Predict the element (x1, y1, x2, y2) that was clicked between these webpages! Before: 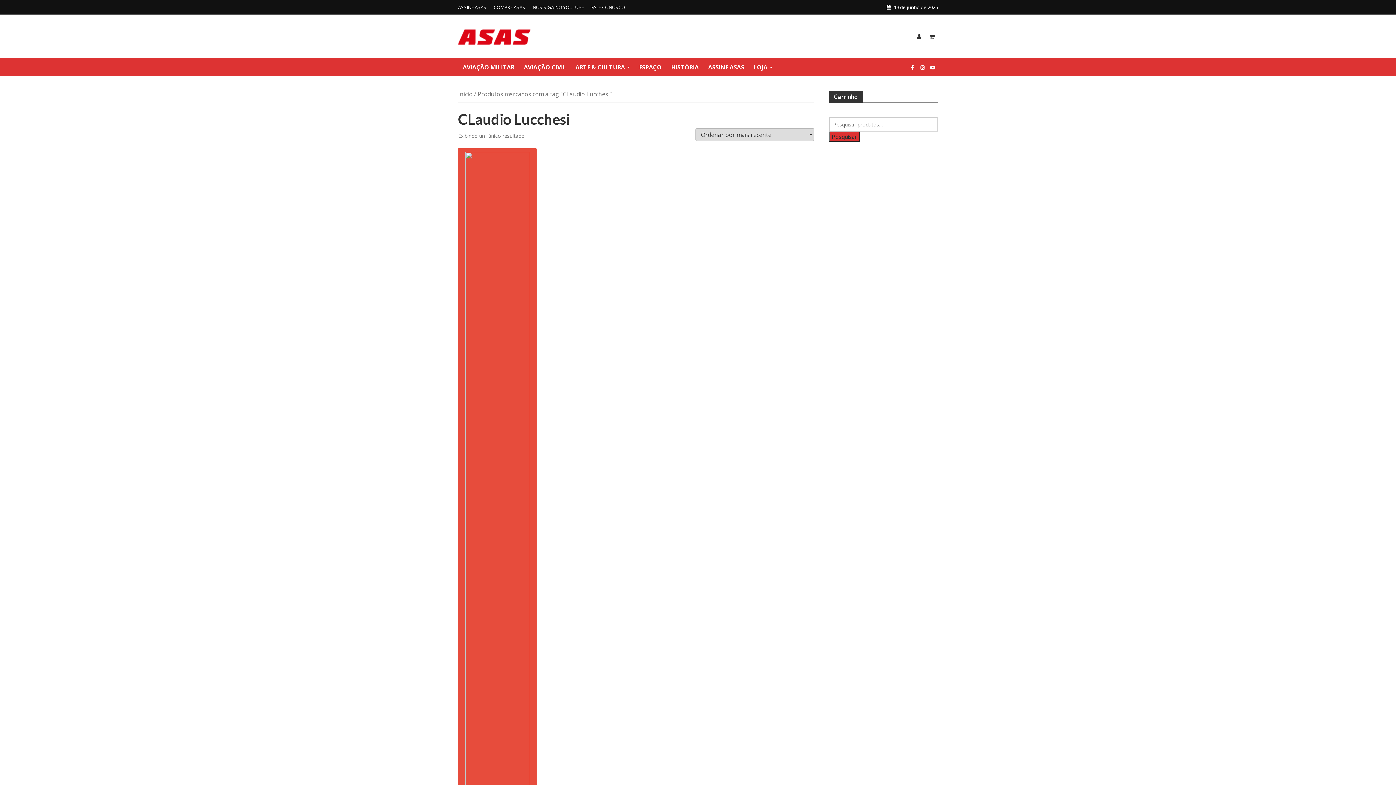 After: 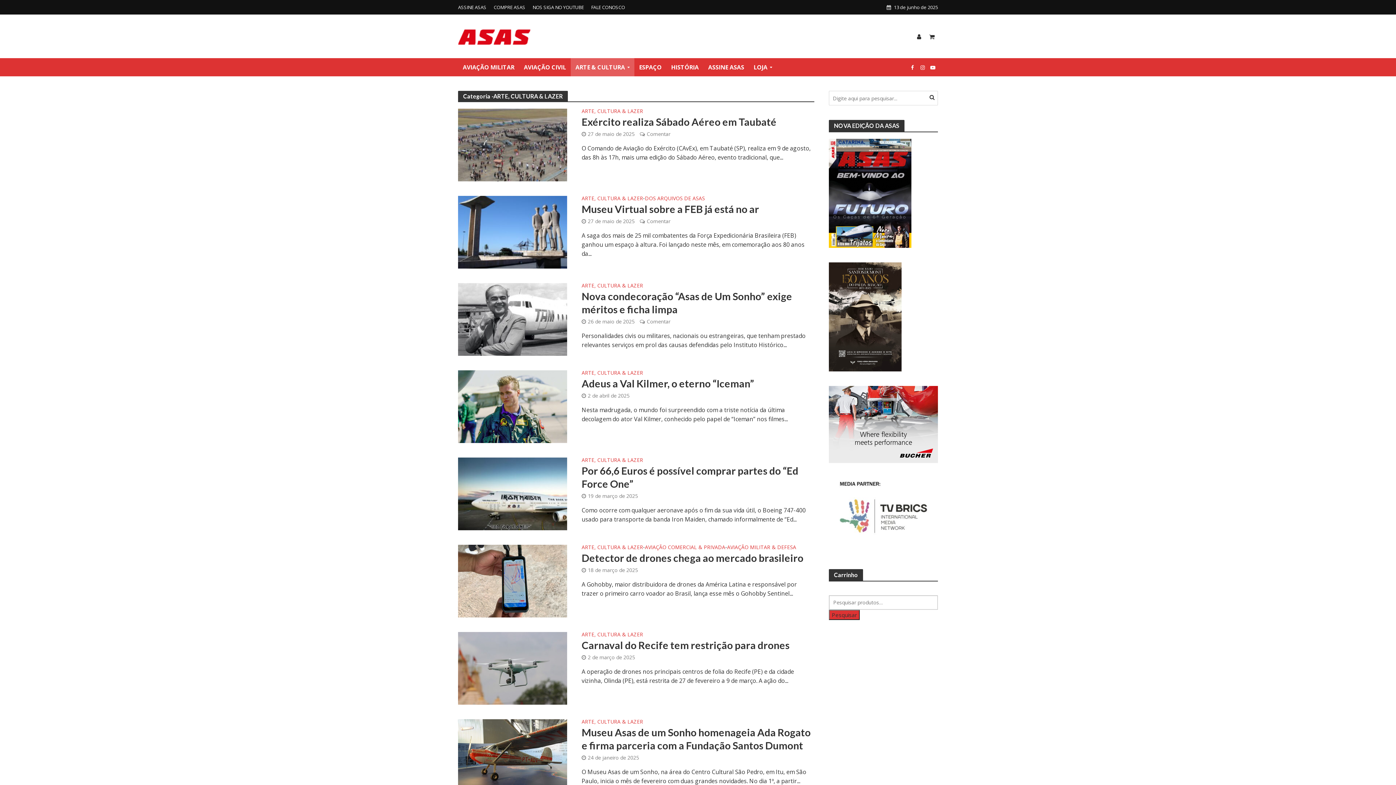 Action: label: ARTE & CULTURA bbox: (570, 58, 634, 76)